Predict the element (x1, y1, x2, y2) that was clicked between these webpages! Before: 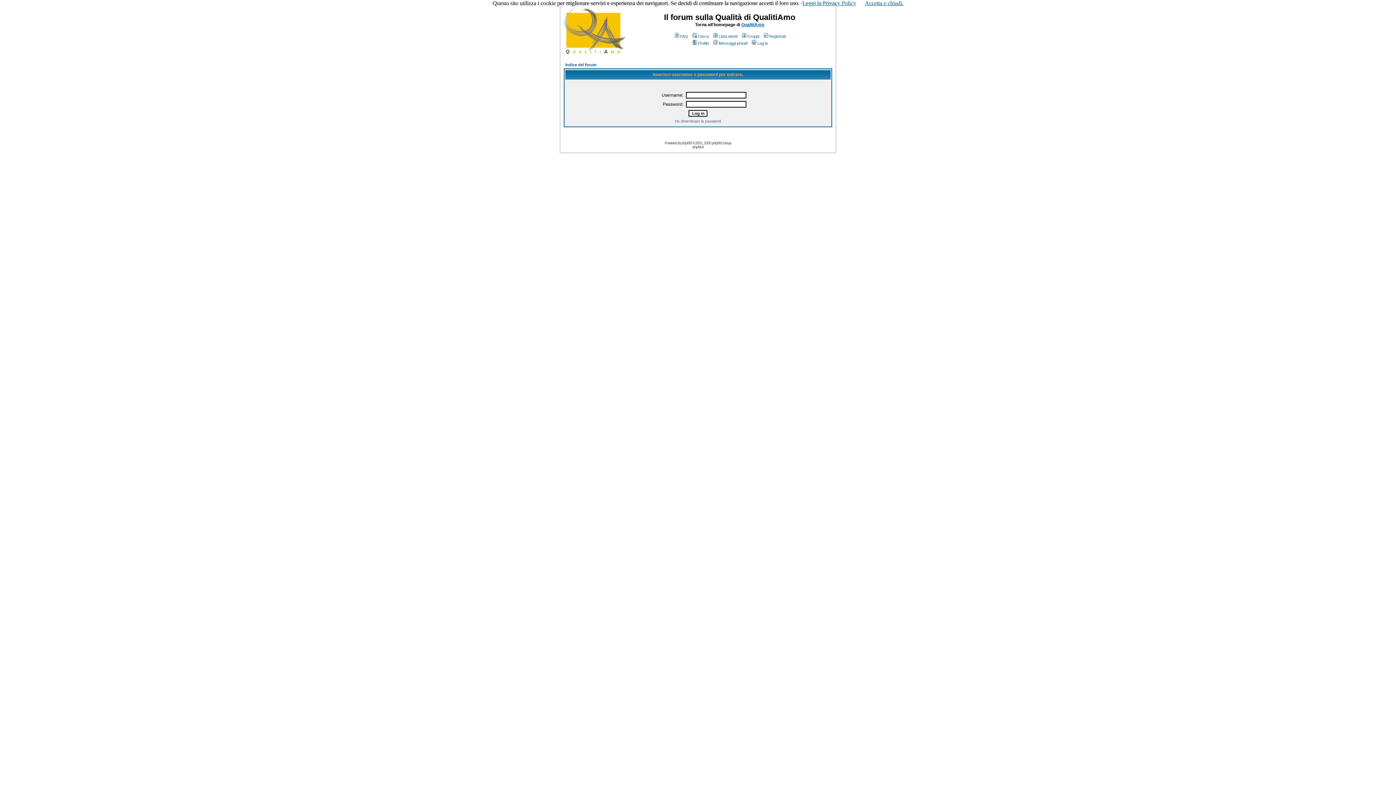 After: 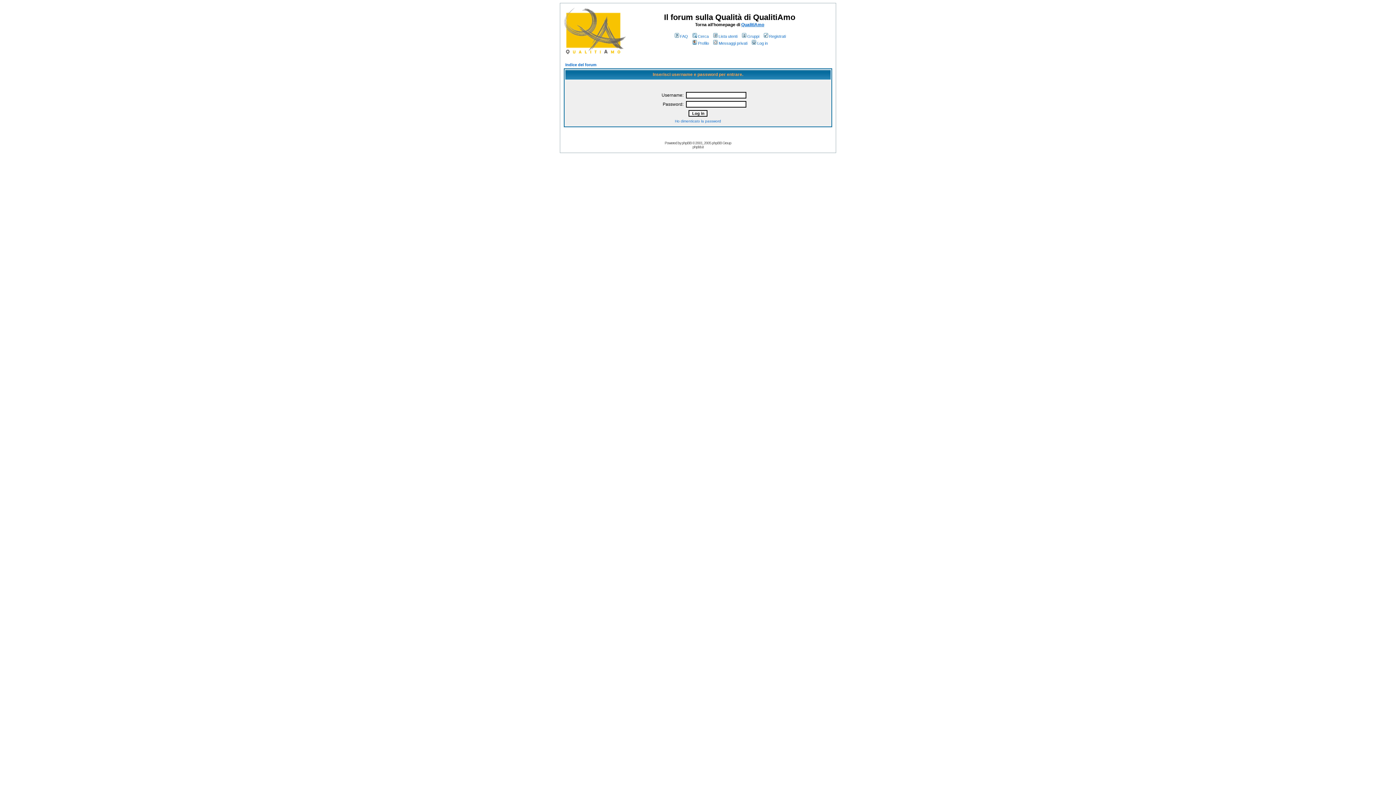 Action: label: Accetta e chiudi. bbox: (865, 0, 903, 6)